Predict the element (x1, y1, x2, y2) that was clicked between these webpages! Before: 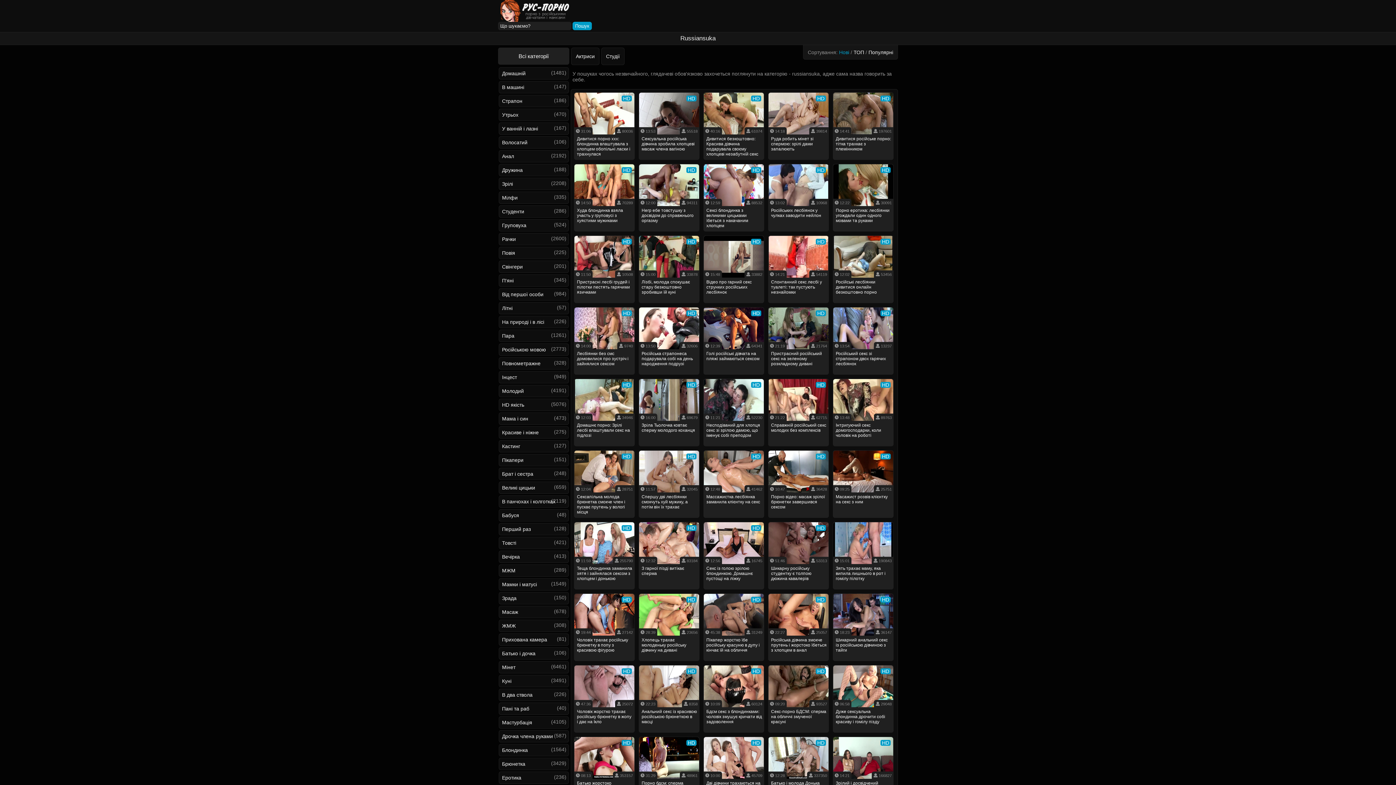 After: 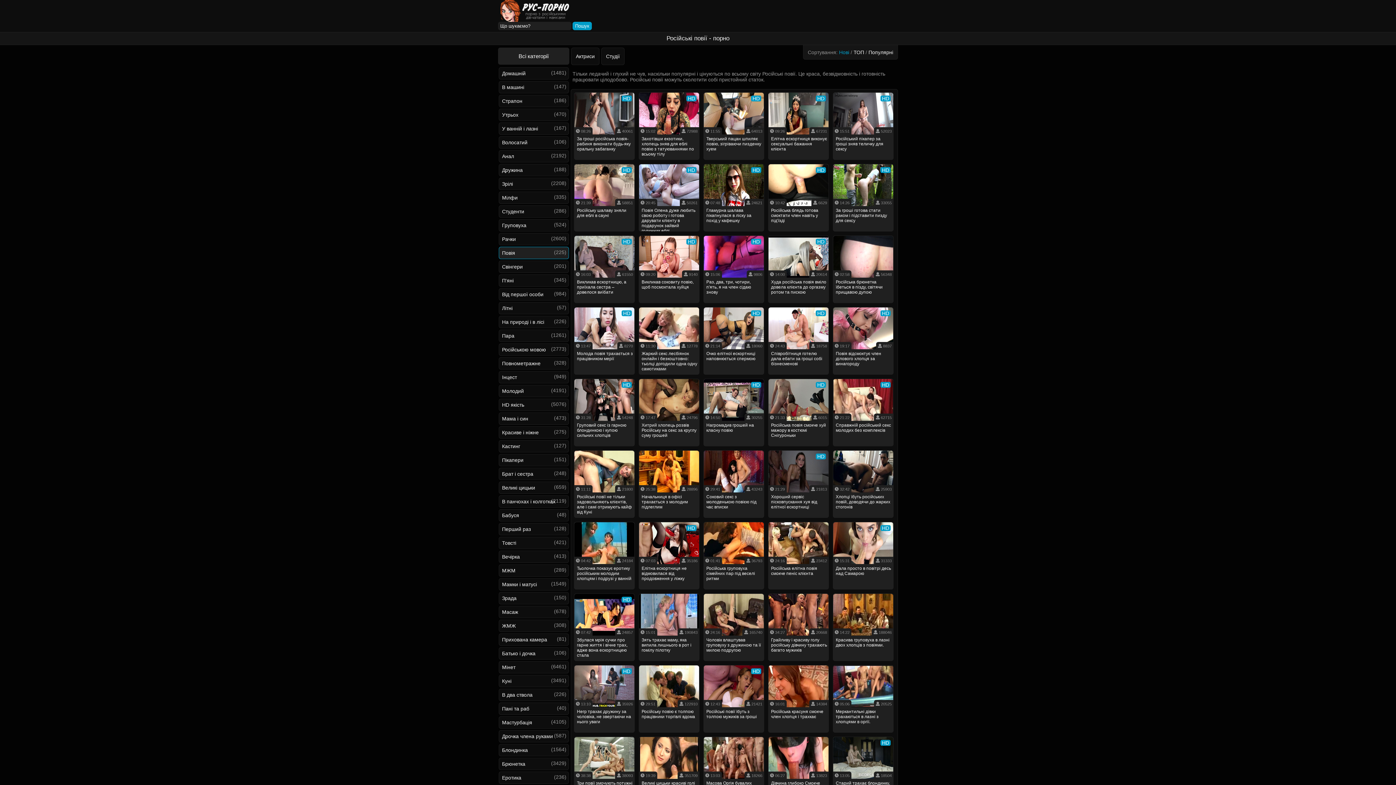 Action: bbox: (498, 246, 569, 259) label: Повія